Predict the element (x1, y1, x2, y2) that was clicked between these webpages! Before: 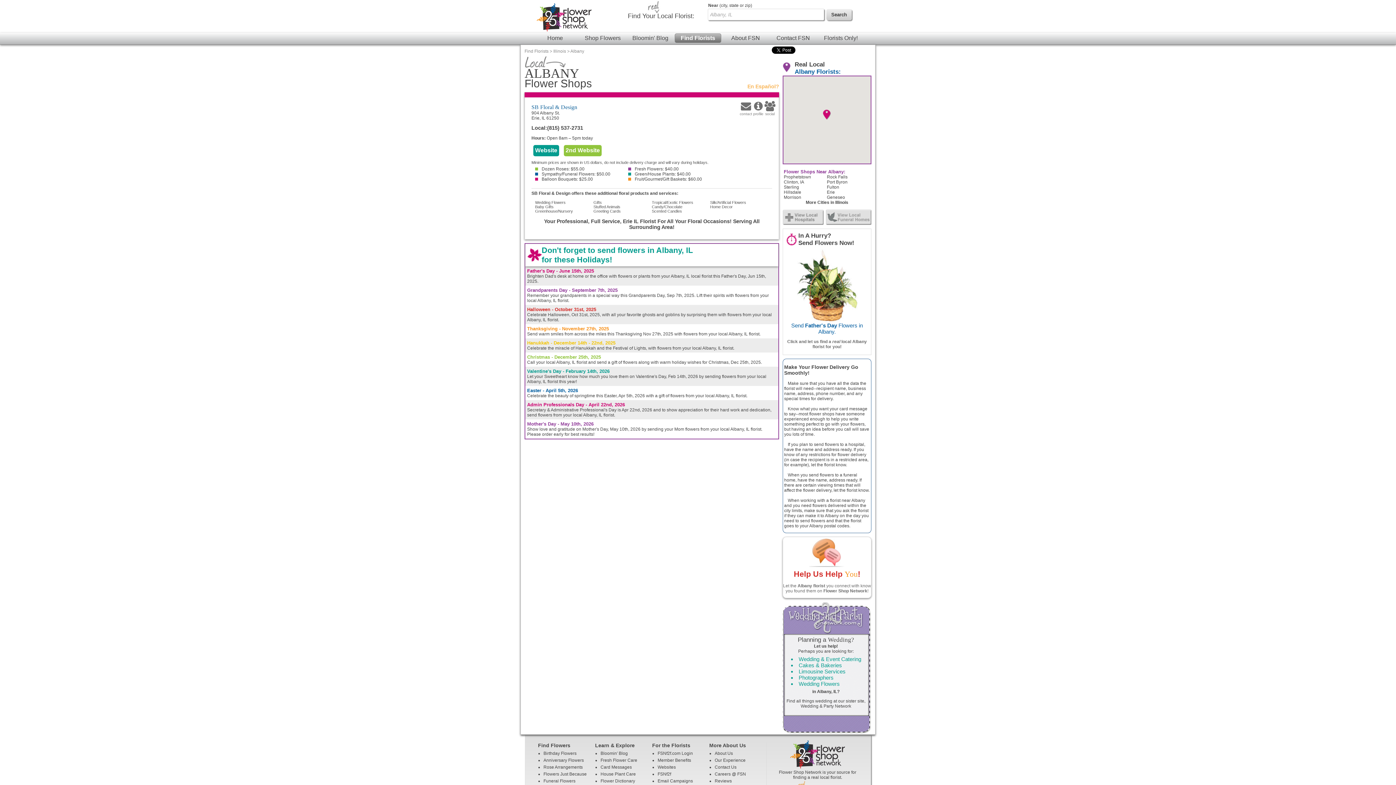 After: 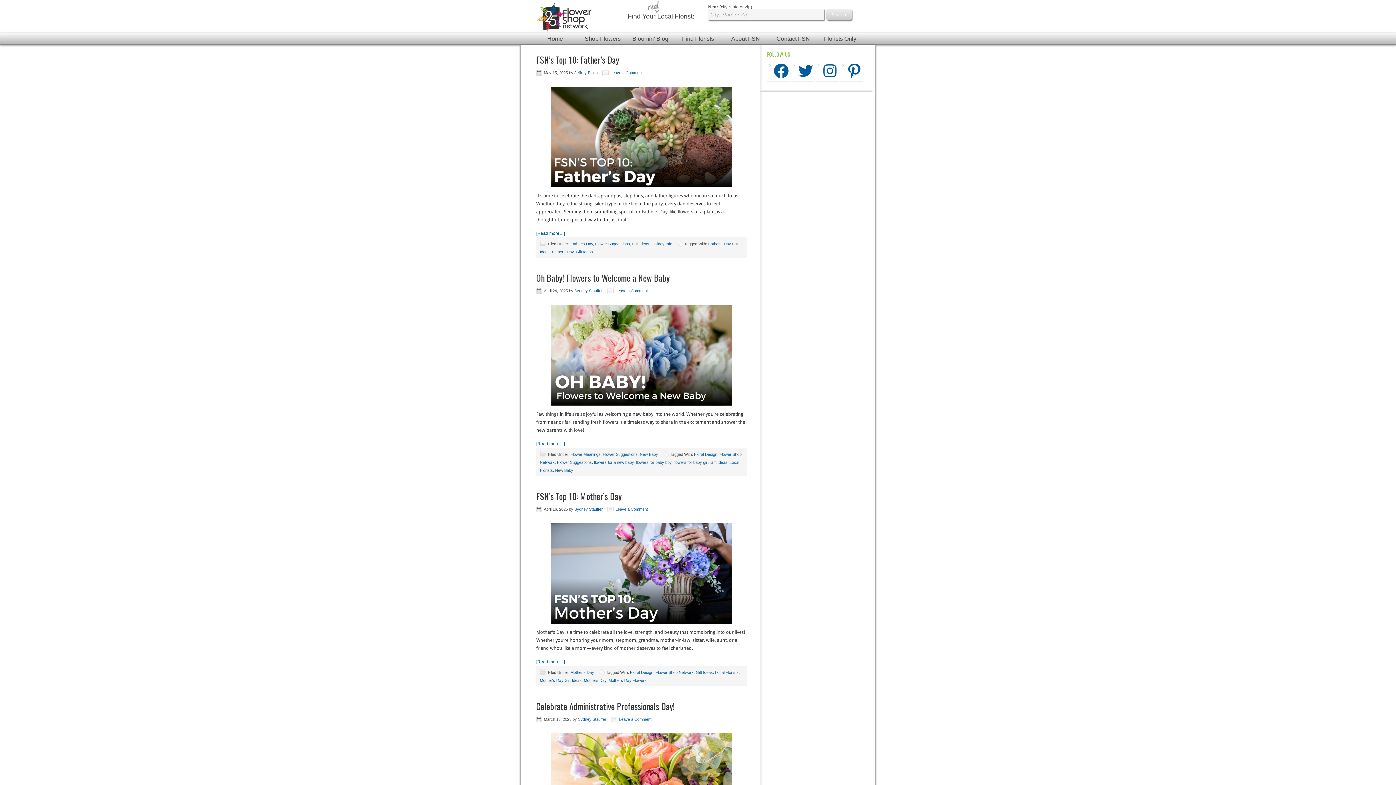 Action: bbox: (600, 751, 628, 756) label: Bloomin' Blog